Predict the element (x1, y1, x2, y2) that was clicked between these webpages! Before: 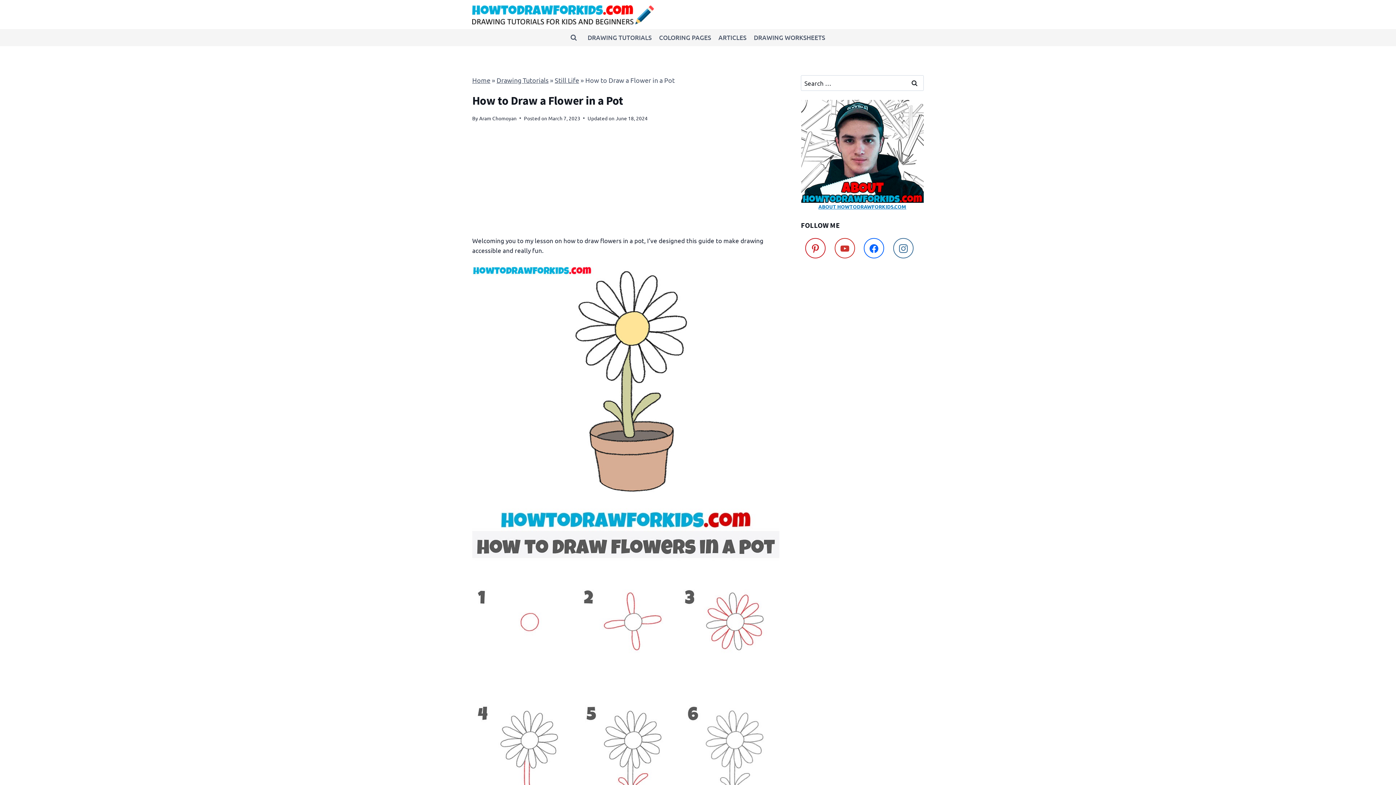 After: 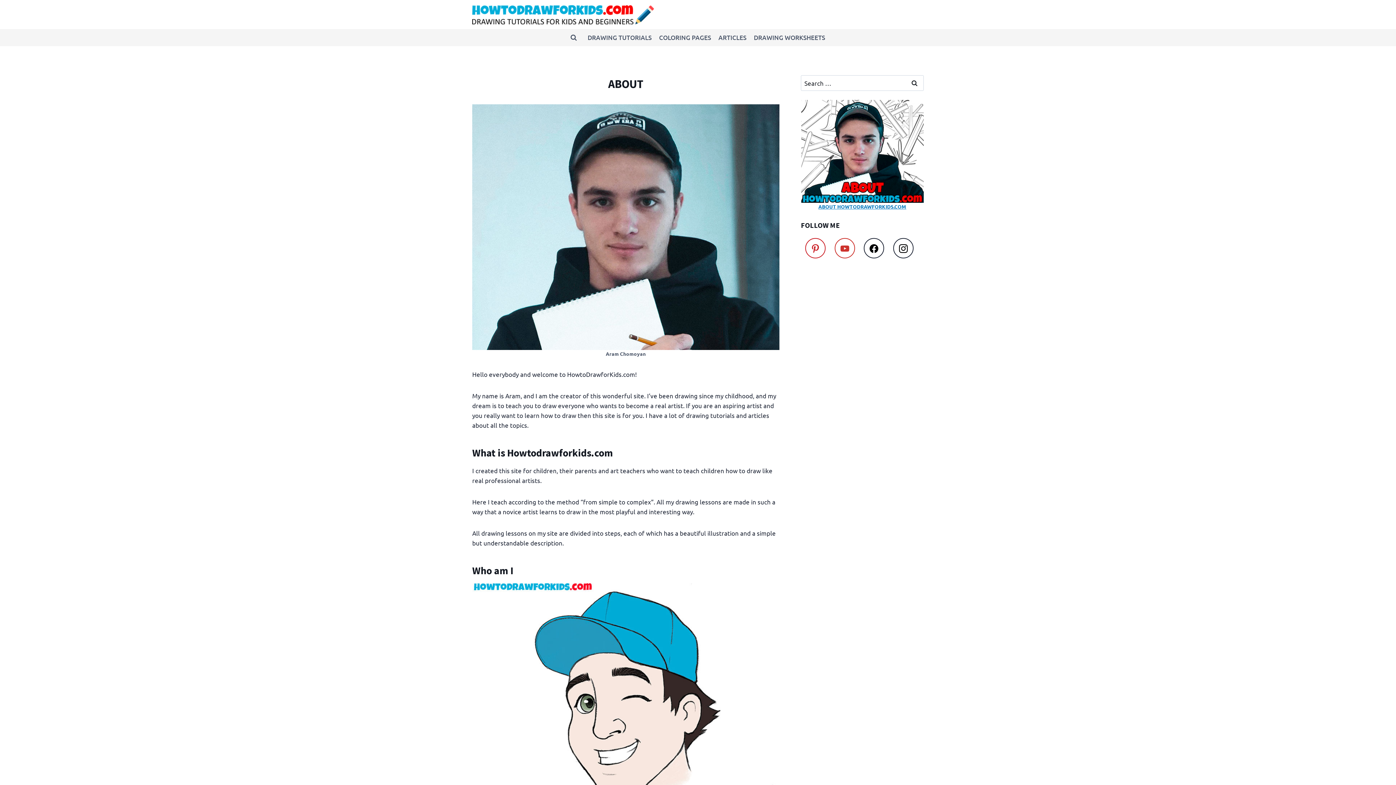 Action: bbox: (818, 203, 906, 210) label: ABOUT HOWTODRAWFORKIDS.COM